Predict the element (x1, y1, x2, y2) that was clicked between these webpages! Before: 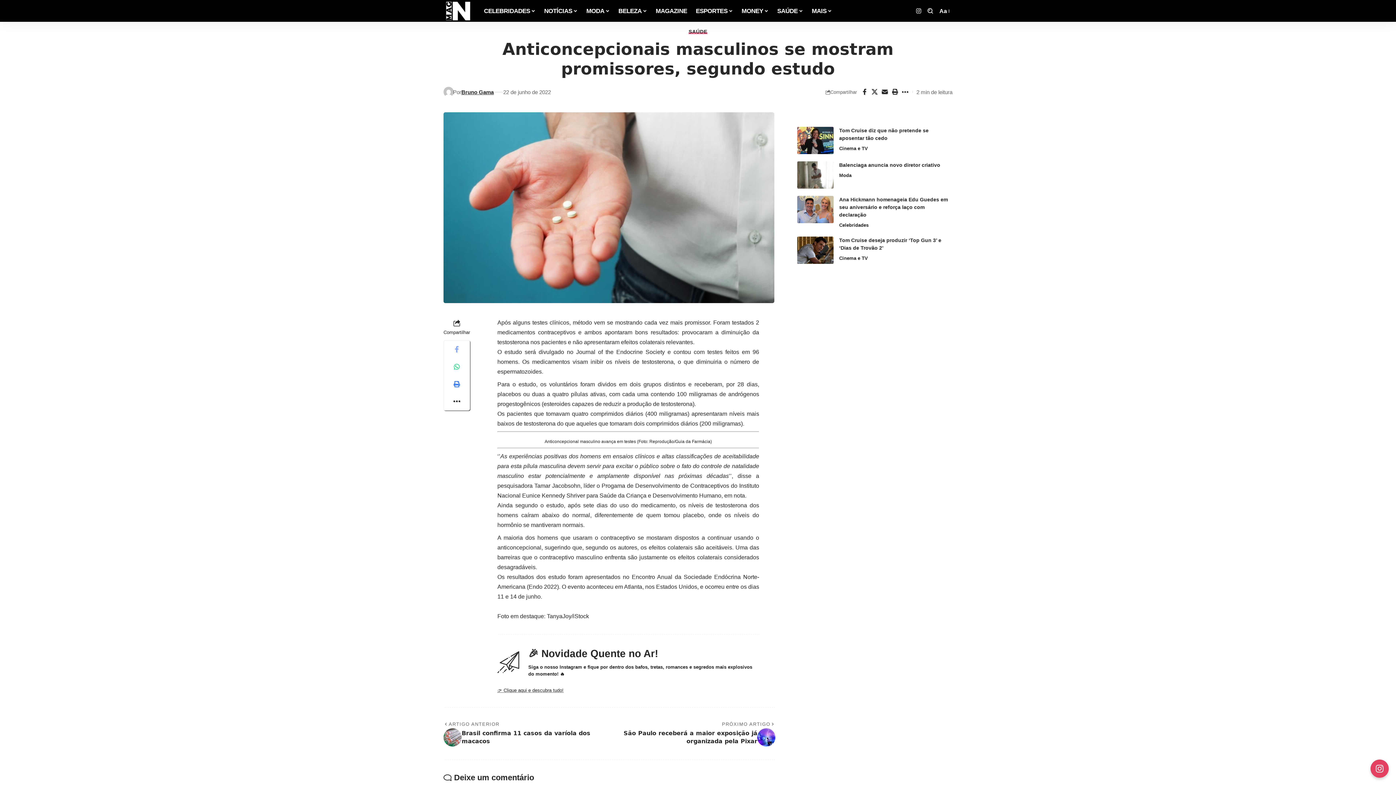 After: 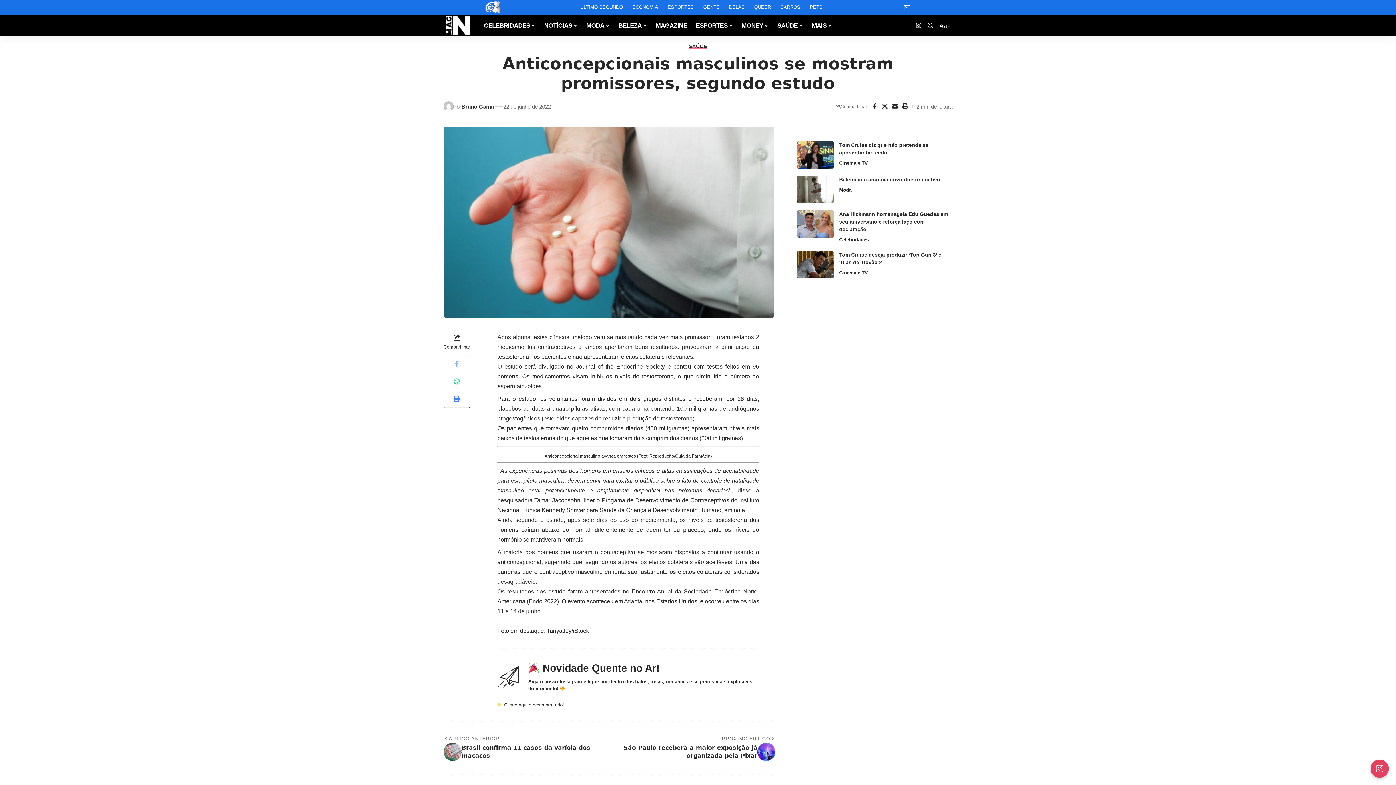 Action: bbox: (900, 86, 910, 97) label: More